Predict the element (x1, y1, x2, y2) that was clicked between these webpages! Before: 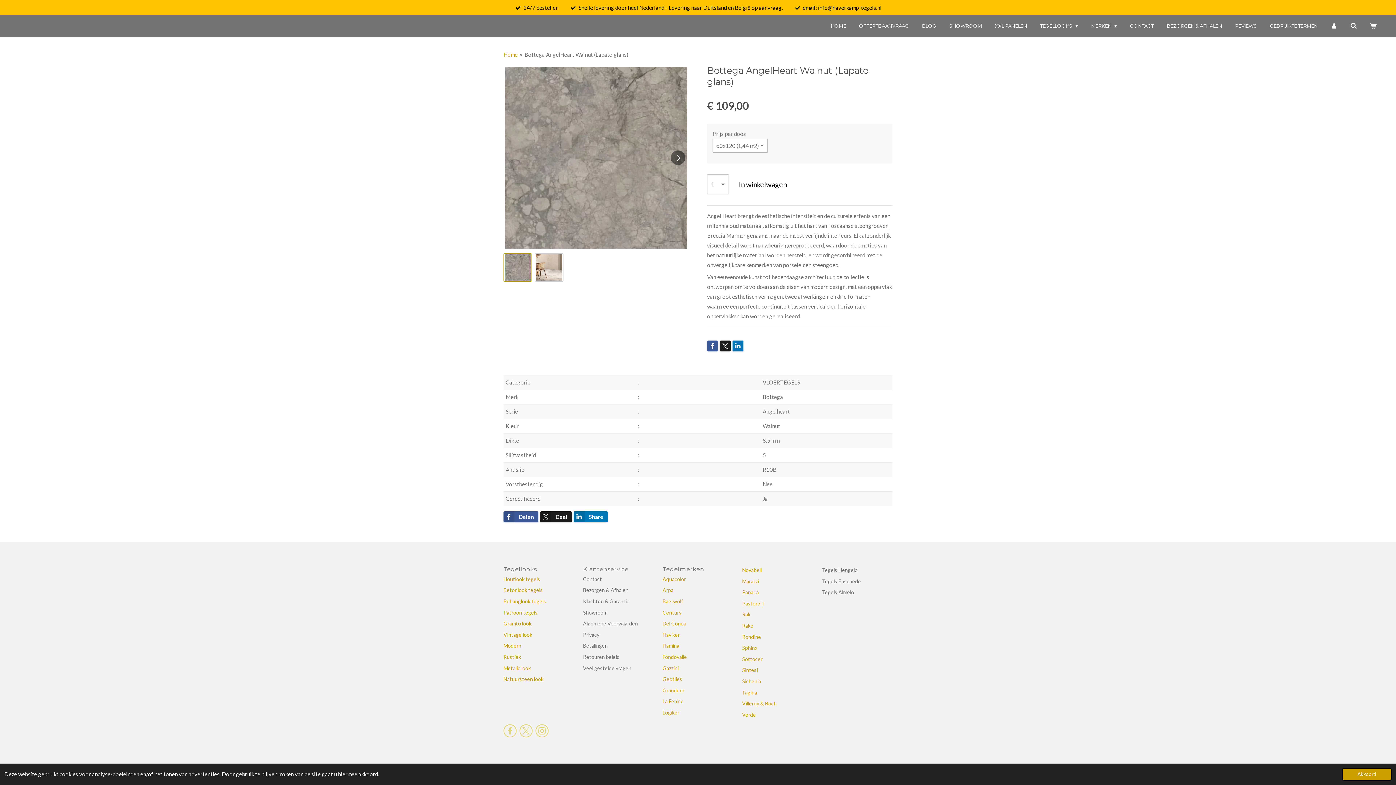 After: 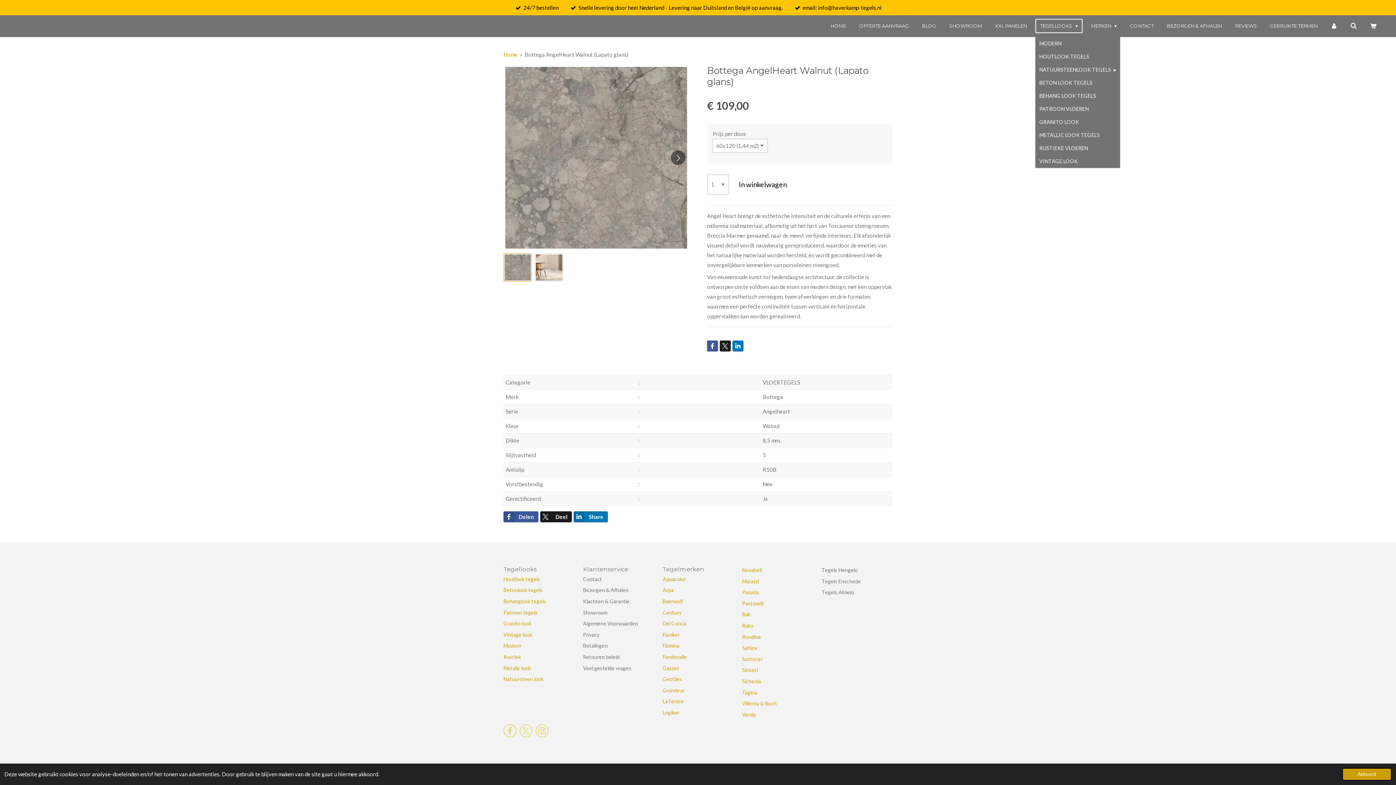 Action: label: TEGELLOOKS  bbox: (1035, 18, 1082, 33)